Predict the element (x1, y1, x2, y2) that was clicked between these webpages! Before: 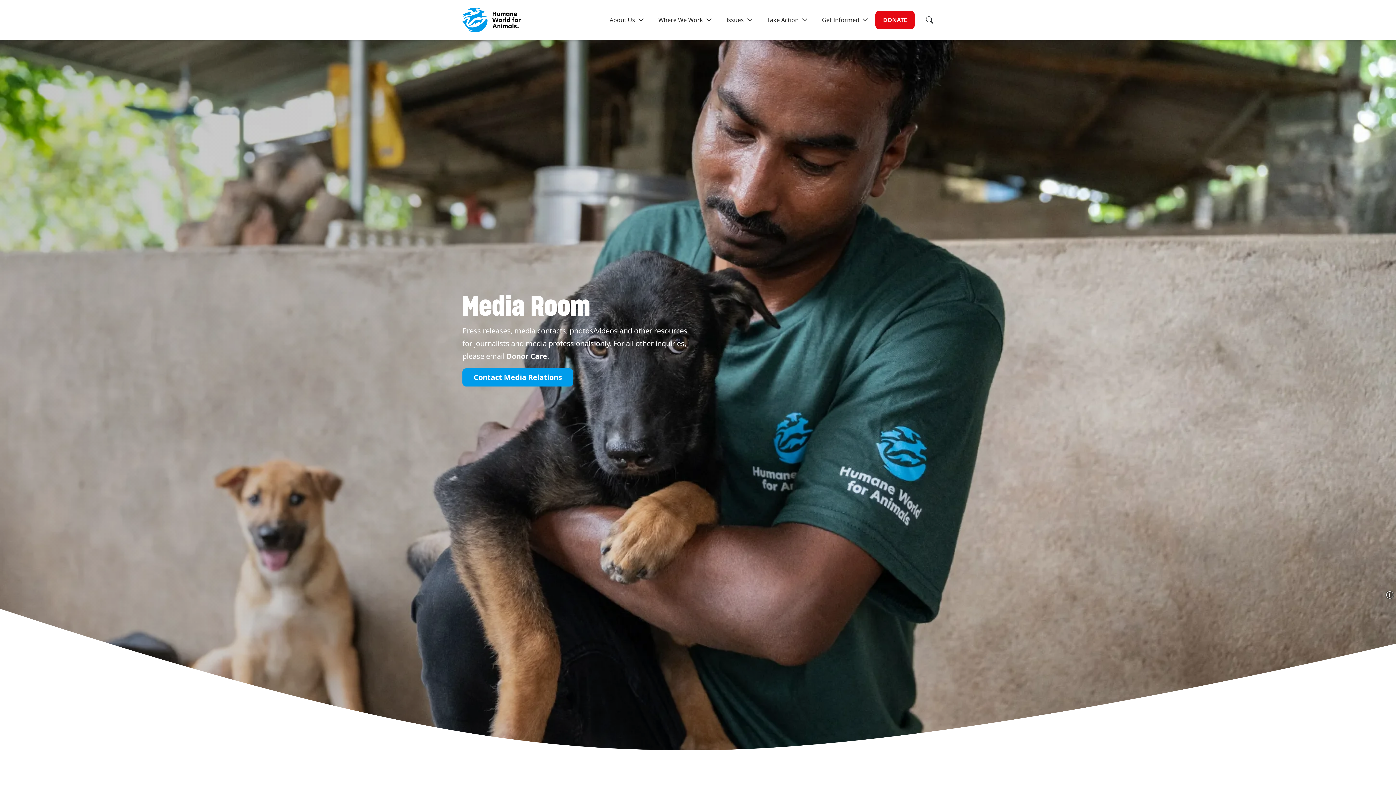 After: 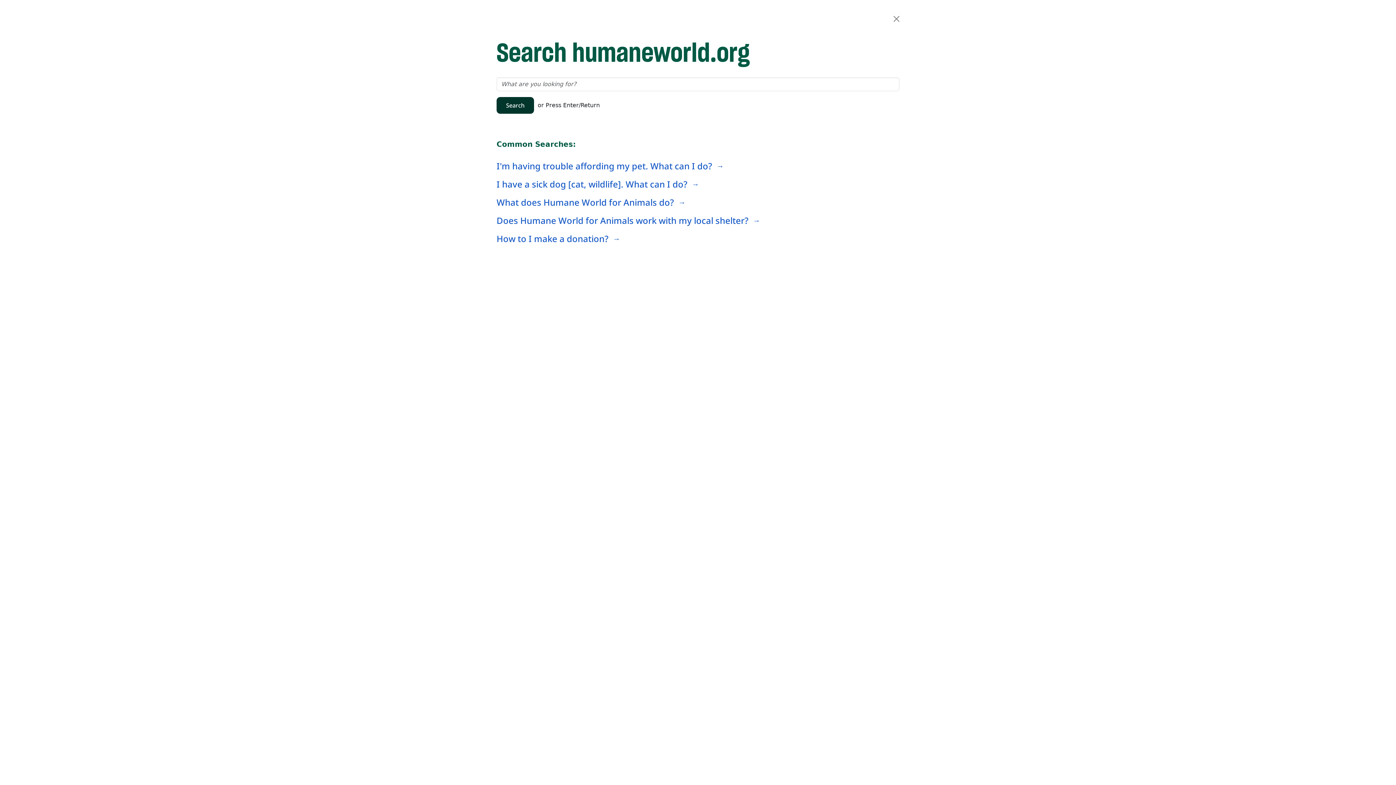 Action: bbox: (914, 10, 933, 29) label: Search